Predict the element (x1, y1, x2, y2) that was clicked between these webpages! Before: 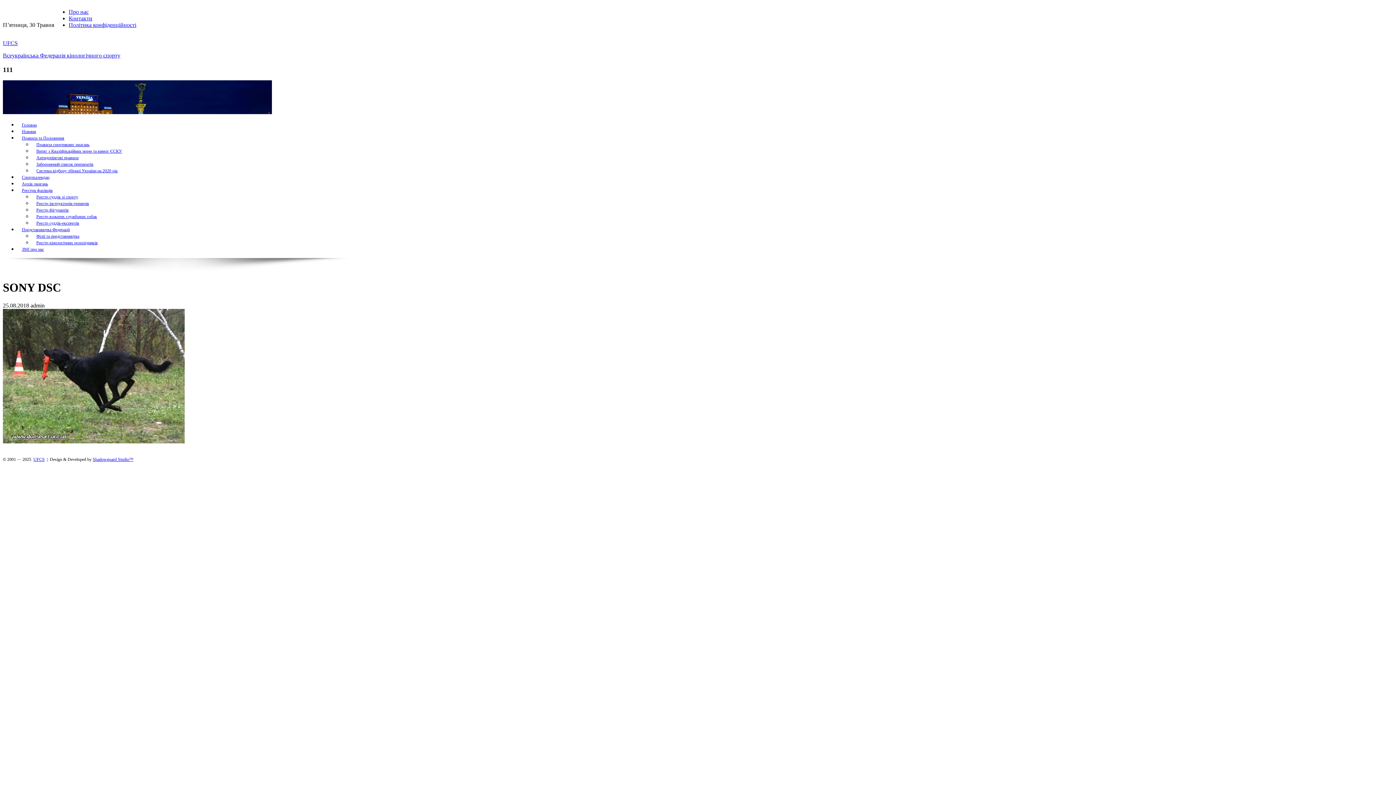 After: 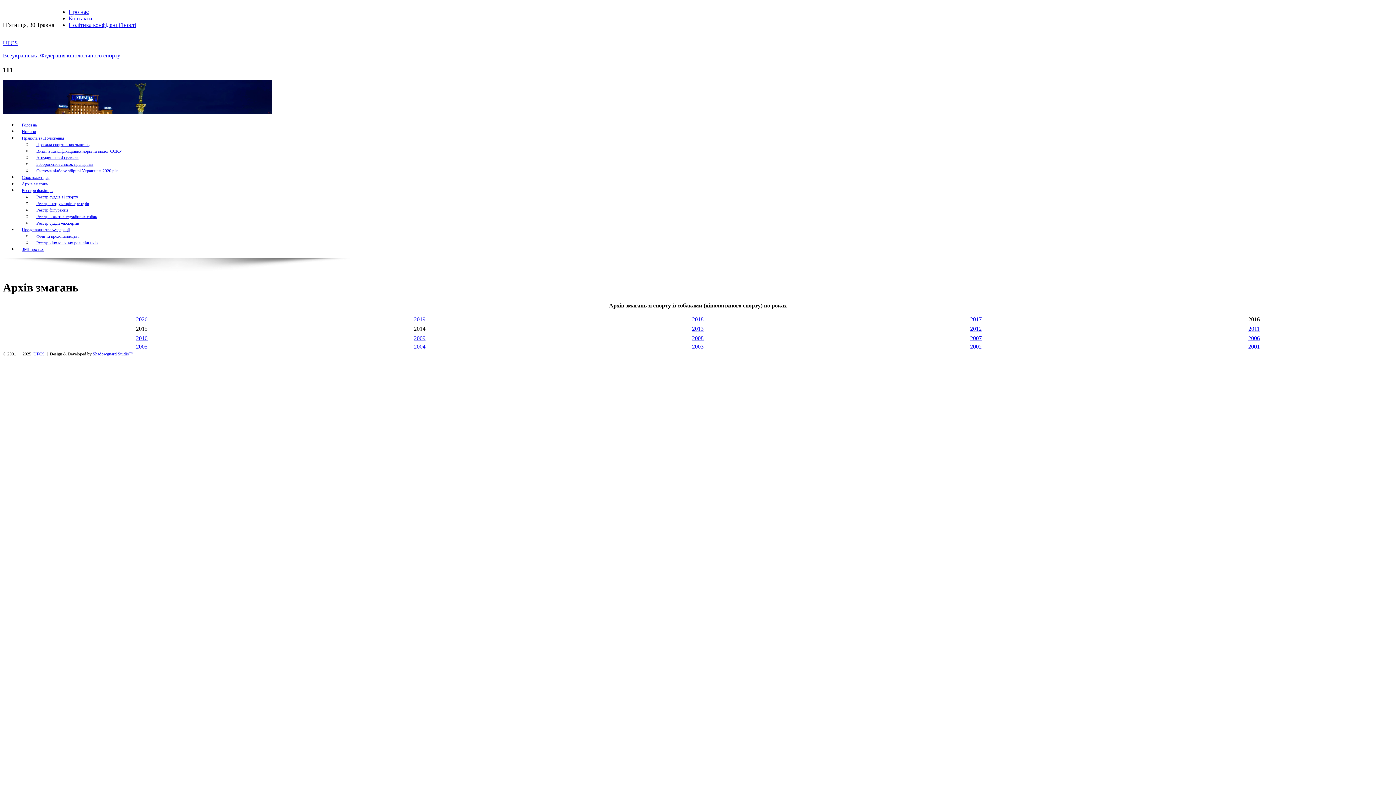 Action: label: Архів змагань bbox: (17, 181, 52, 186)